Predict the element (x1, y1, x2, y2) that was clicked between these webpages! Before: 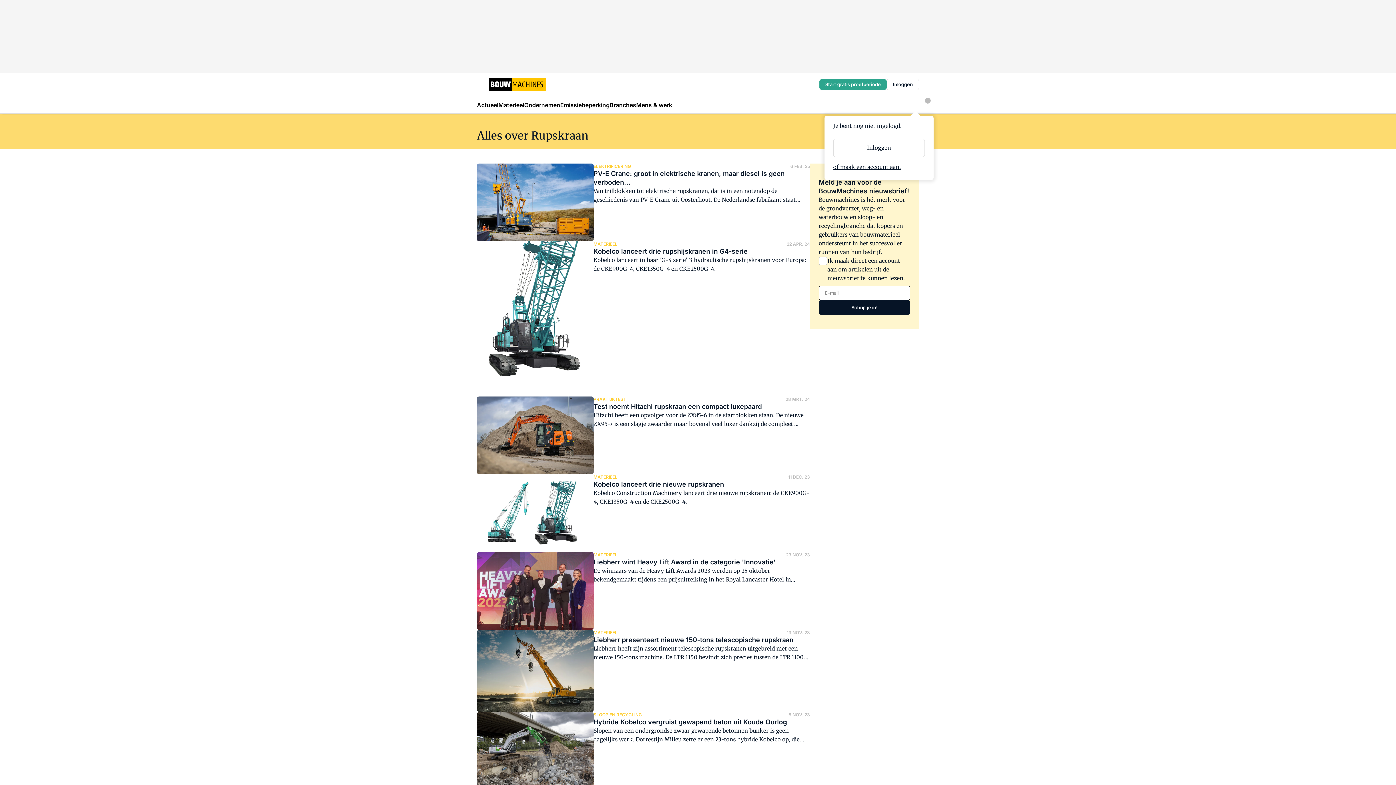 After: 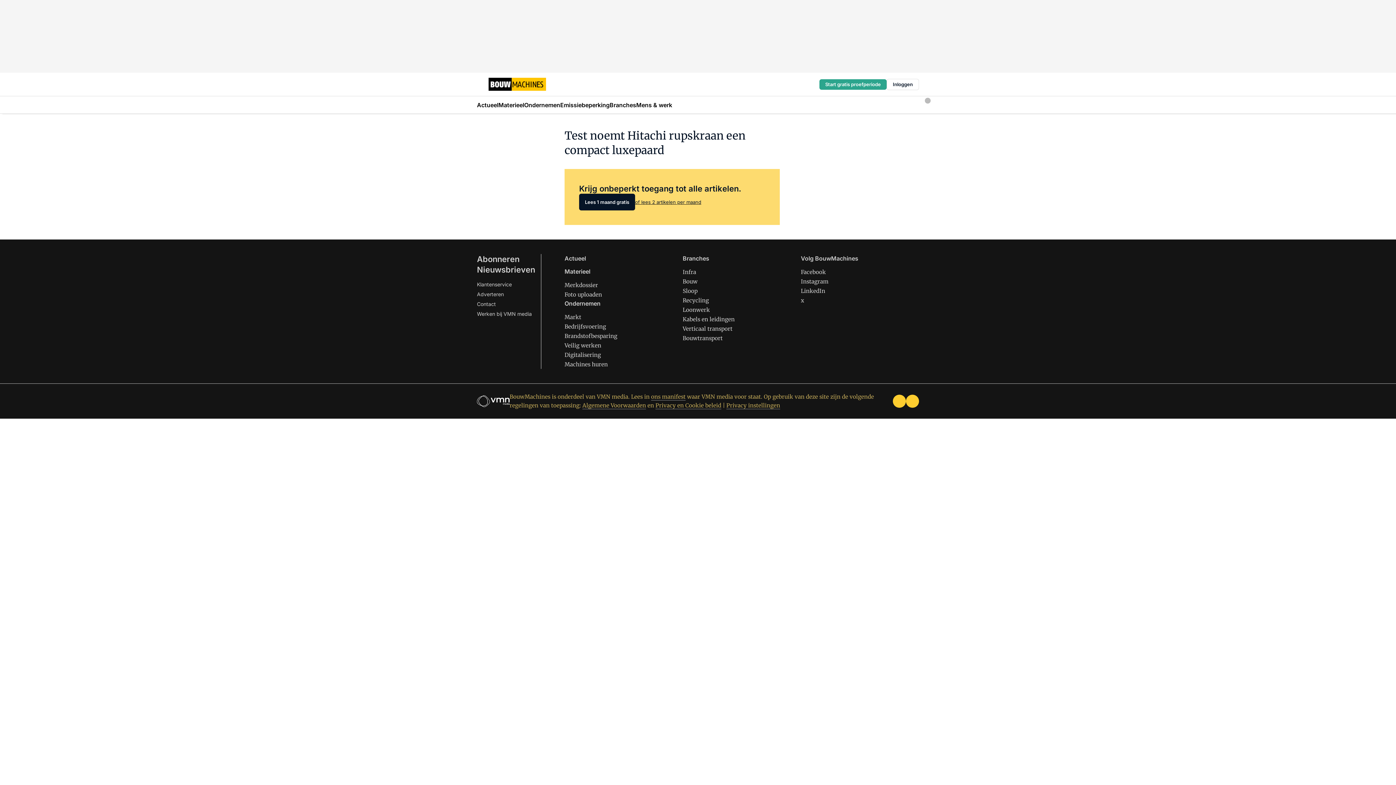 Action: label: PRAKTIJKTEST
28 MRT. 24
Test noemt Hitachi rupskraan een compact luxepaard

Hitachi heeft een opvolger voor de ZX85-6 in de startblokken staan. De nieuwe ZX95-7 is een slagje zwaarder maar bovenal veel luxer dankzij de compleet vernieuwde cabine en bediening. Resultaat is een 9-tons rupskraan die voor een breed publiek interessant kan zijn, want de machine is naar keuze te krijgen met een vaste giek (US), of met een zwenkgiek (USB). Een kennismaking. bbox: (477, 396, 810, 474)